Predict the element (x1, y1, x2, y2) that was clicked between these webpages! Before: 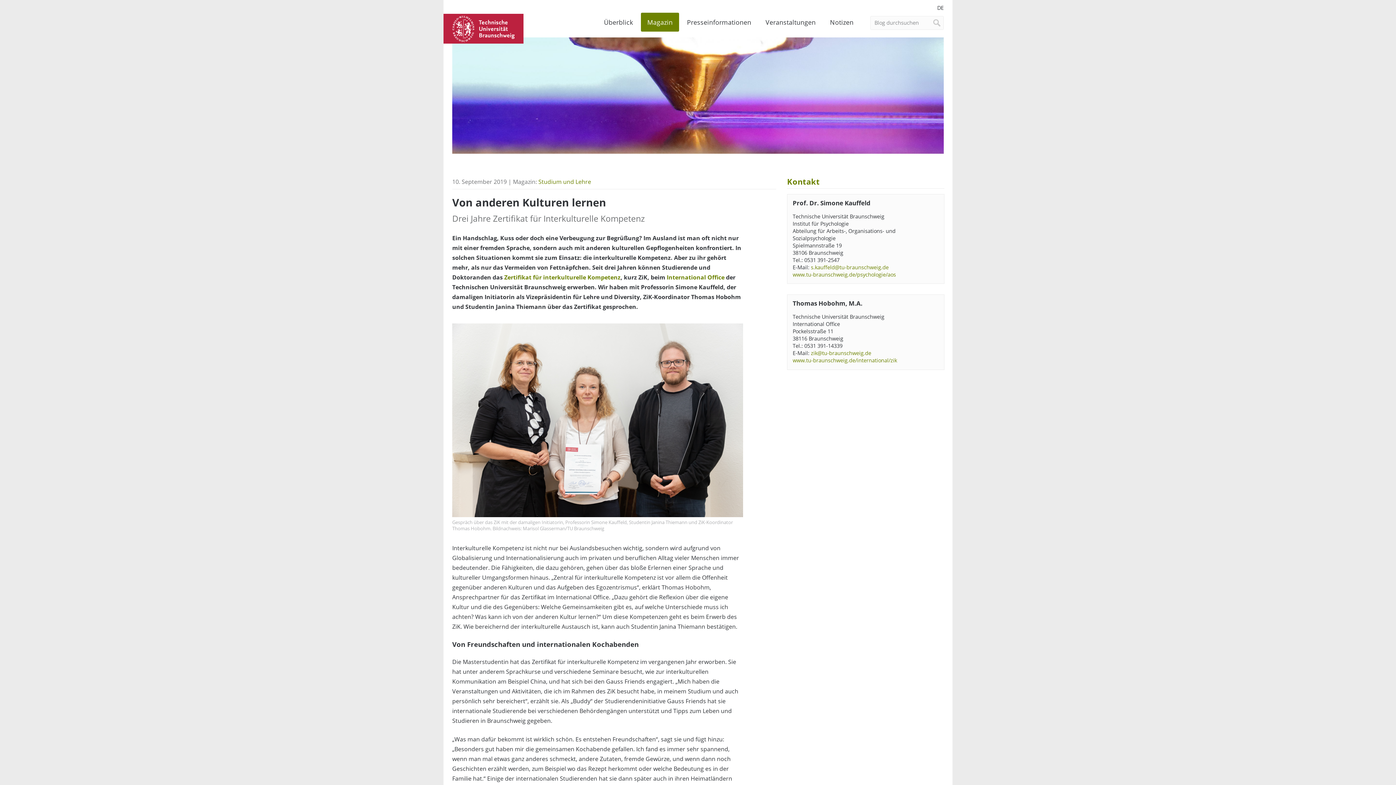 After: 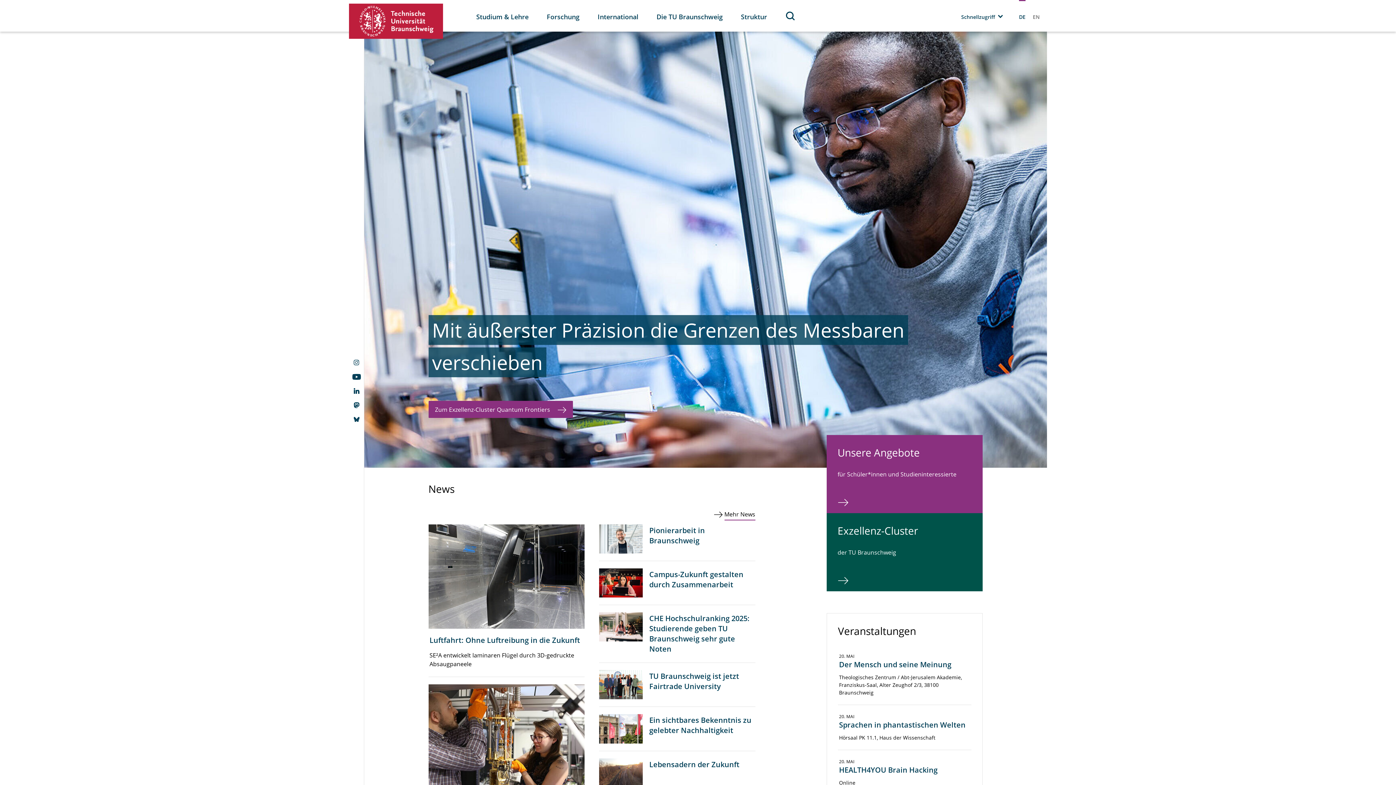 Action: bbox: (443, 13, 523, 42) label: TU Braunschweig